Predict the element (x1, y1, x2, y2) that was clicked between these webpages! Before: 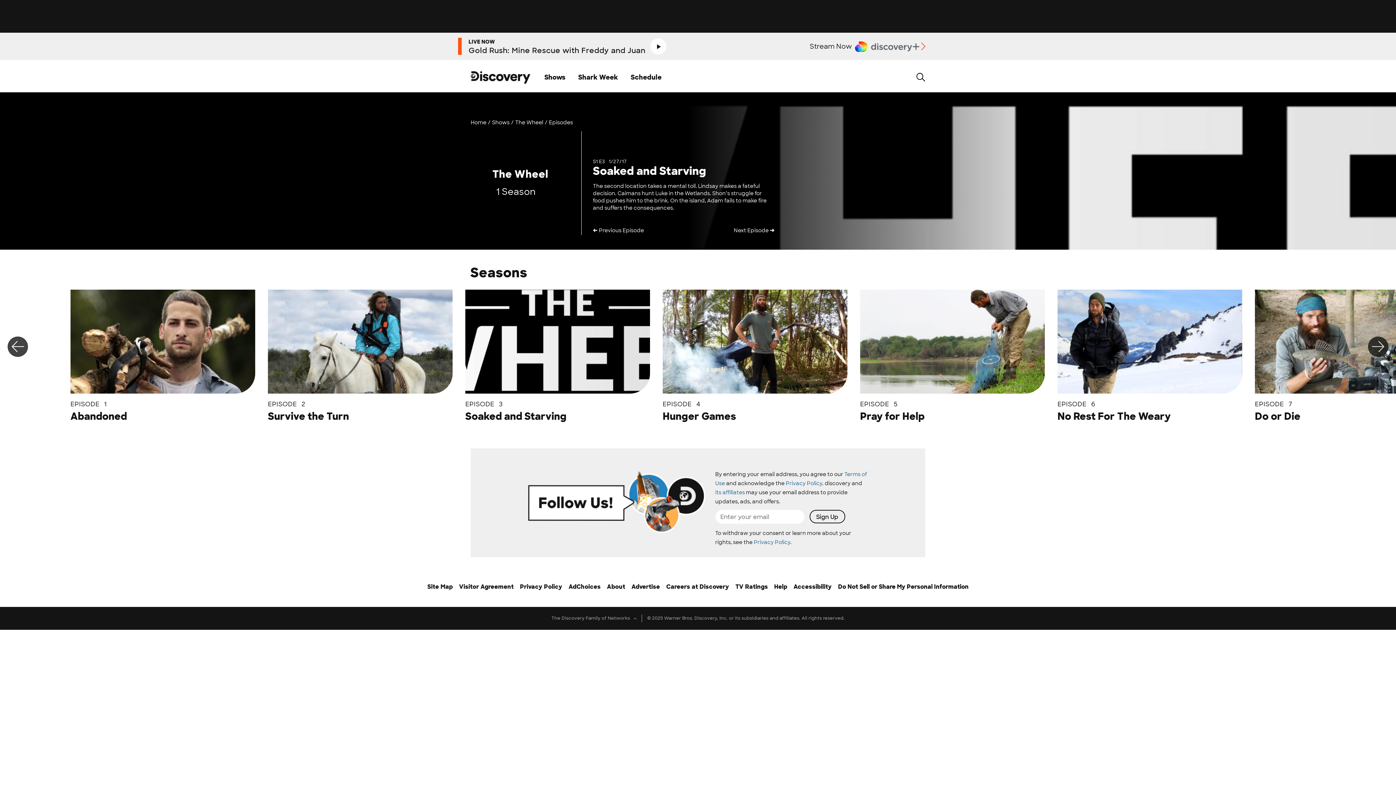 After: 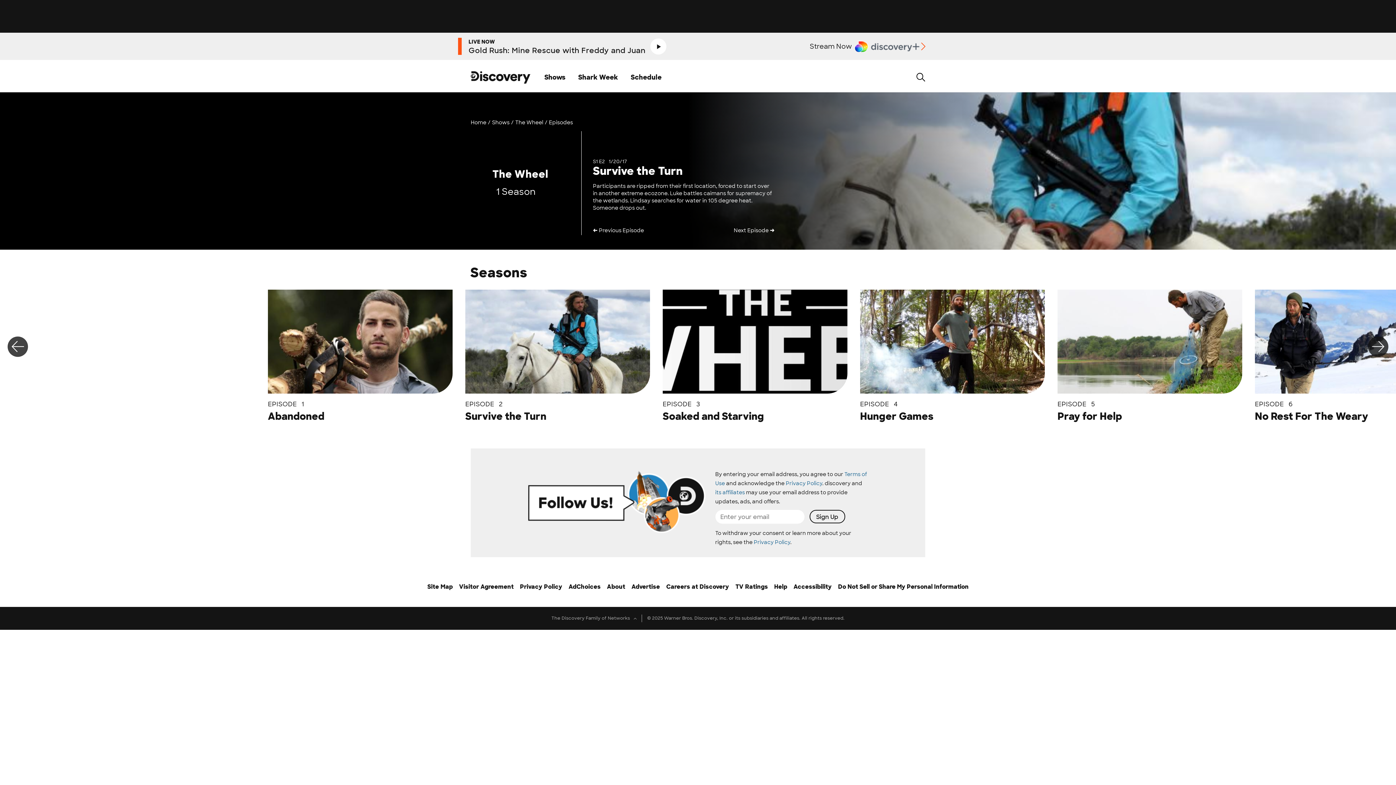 Action: label: ← Previous Episode bbox: (593, 227, 644, 233)